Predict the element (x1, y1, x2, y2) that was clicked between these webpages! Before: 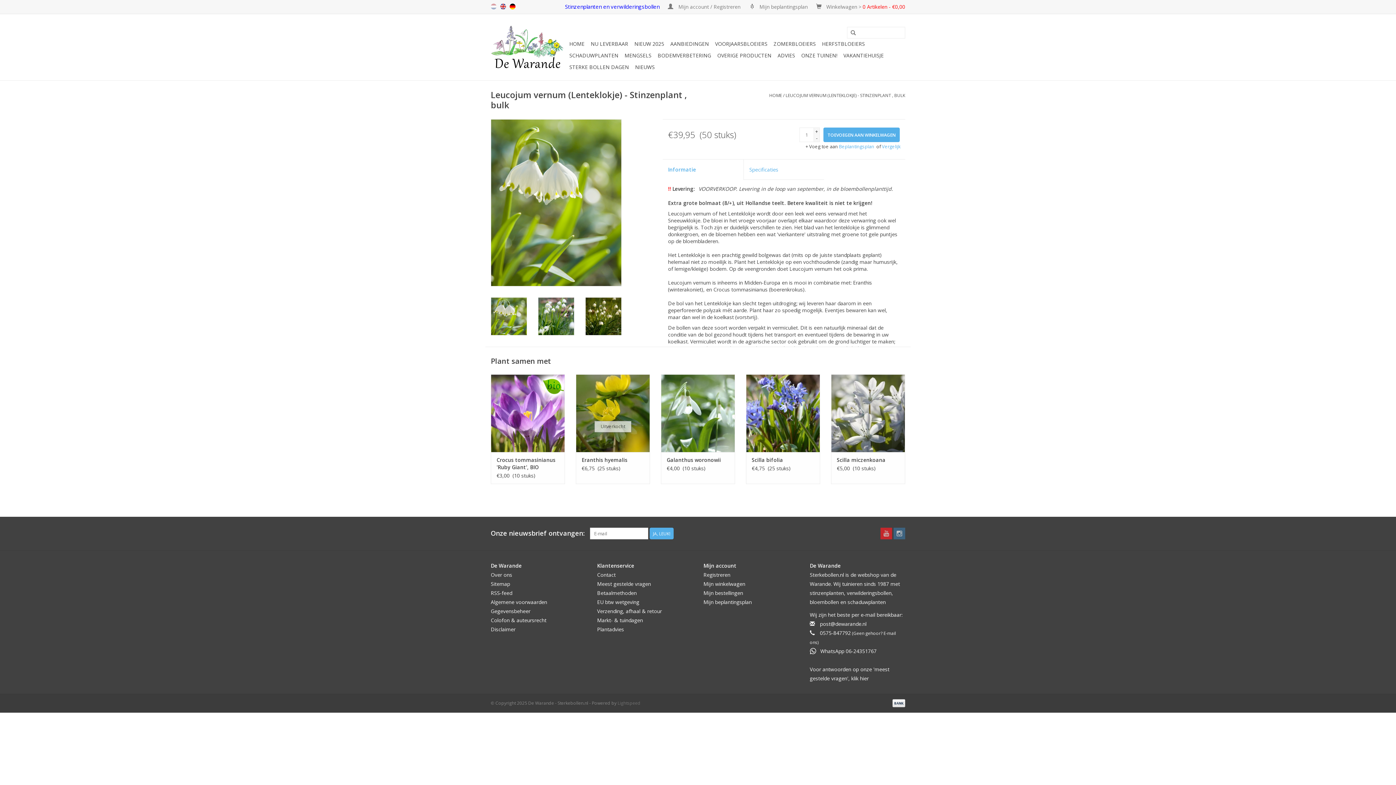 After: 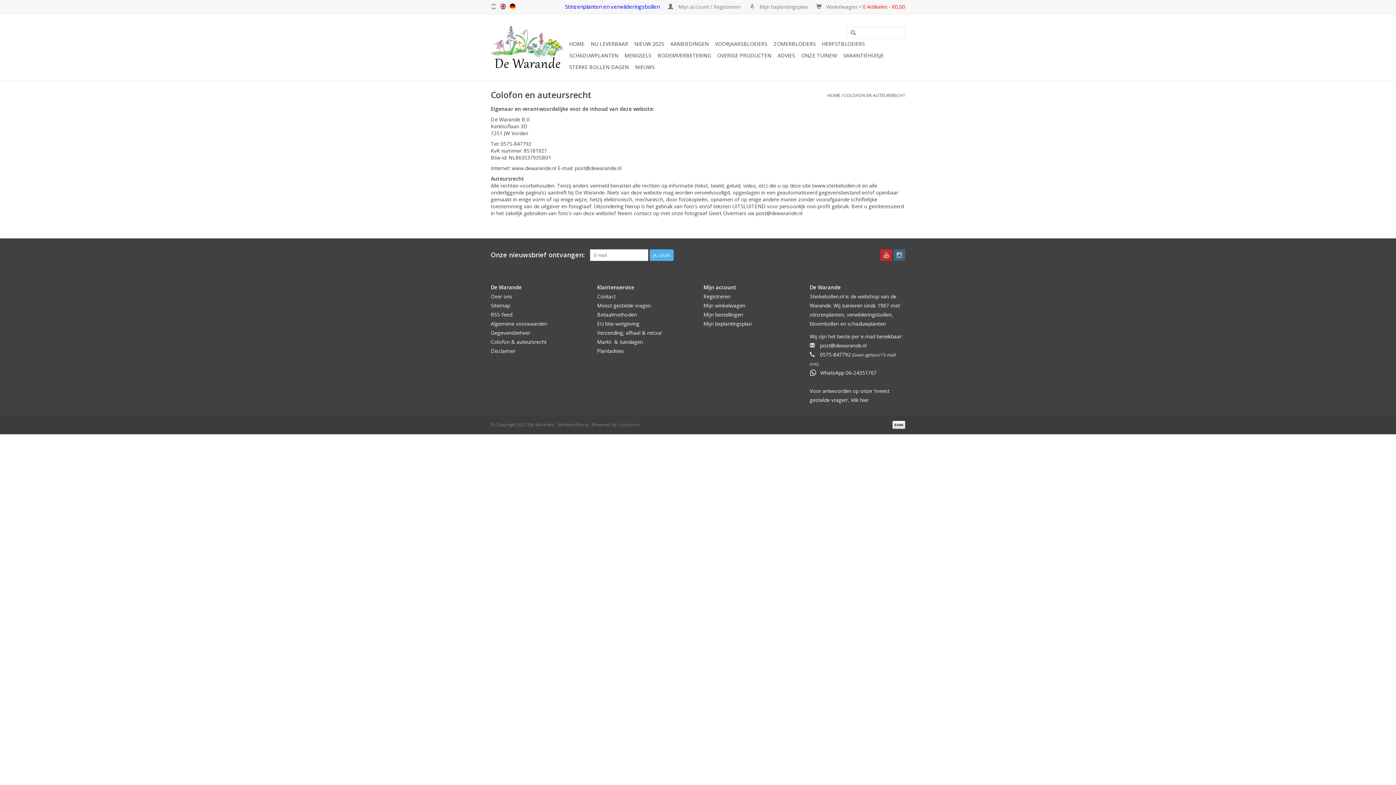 Action: bbox: (490, 617, 546, 623) label: Colofon & auteursrecht